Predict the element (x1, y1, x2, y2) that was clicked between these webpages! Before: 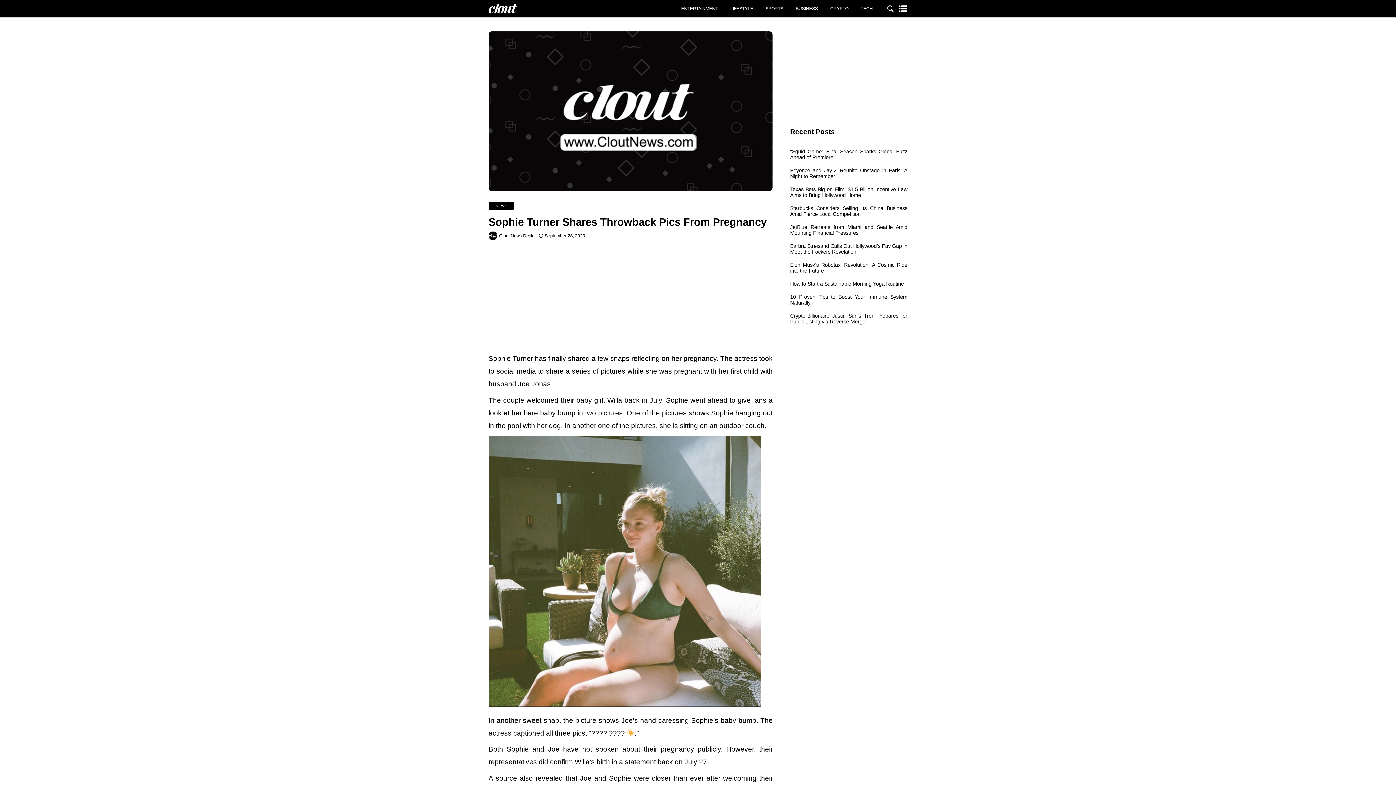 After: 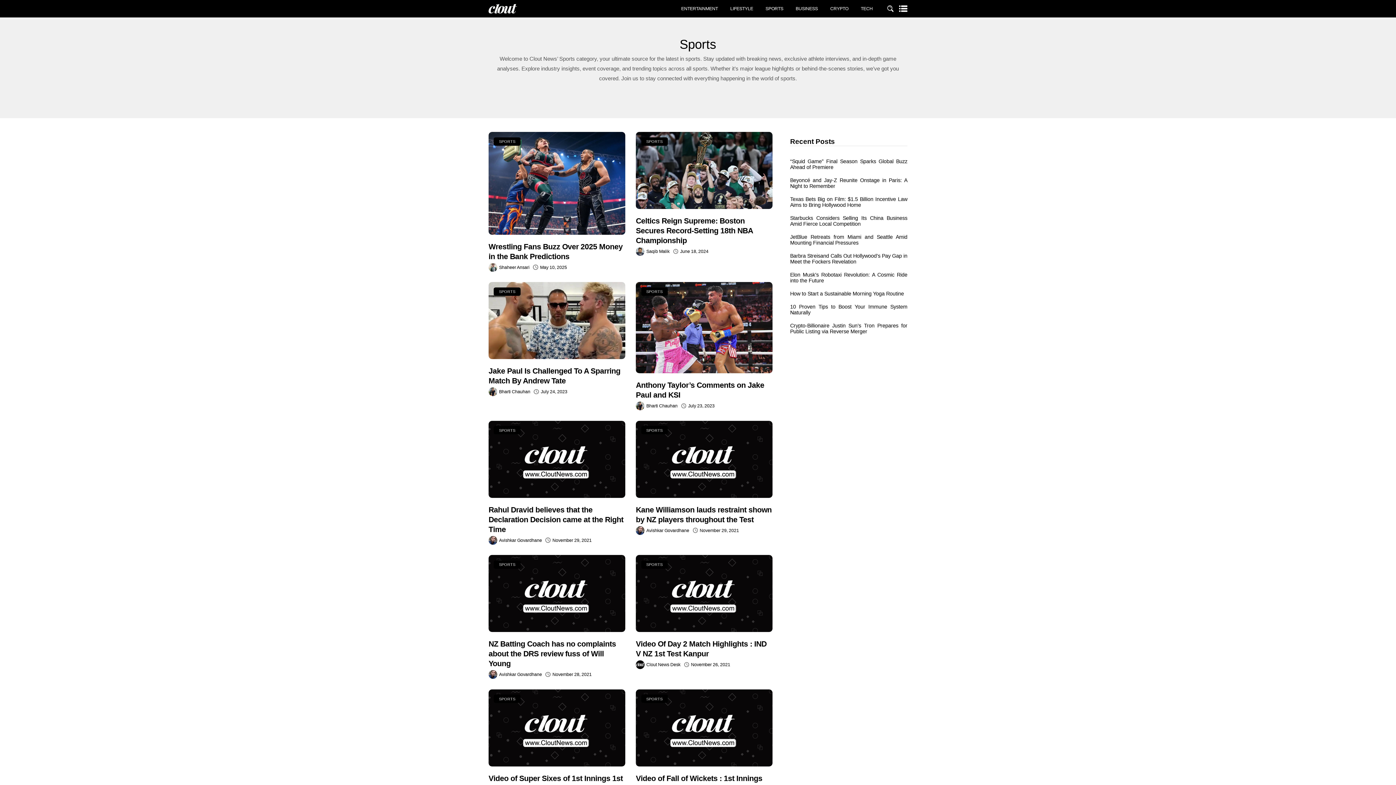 Action: bbox: (759, 0, 789, 17) label: SPORTS